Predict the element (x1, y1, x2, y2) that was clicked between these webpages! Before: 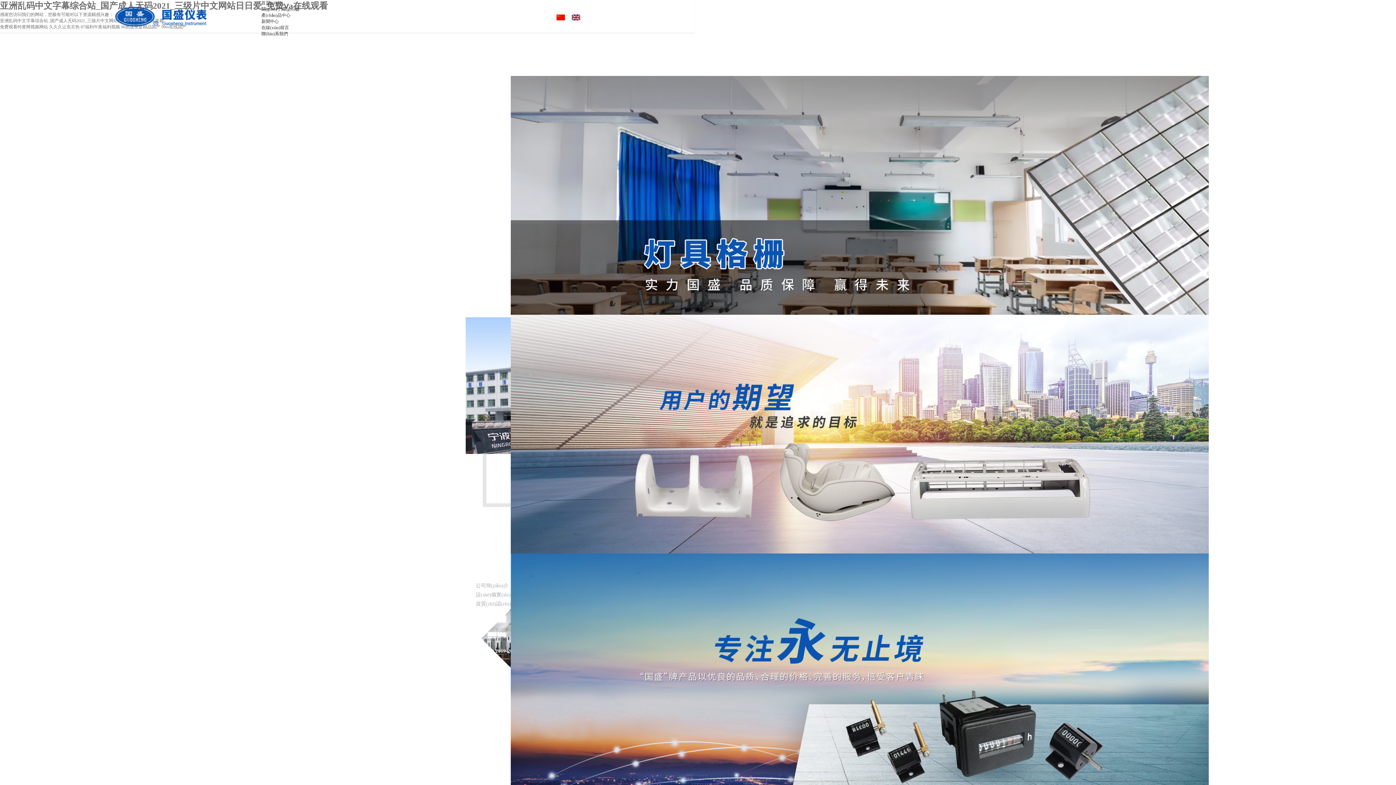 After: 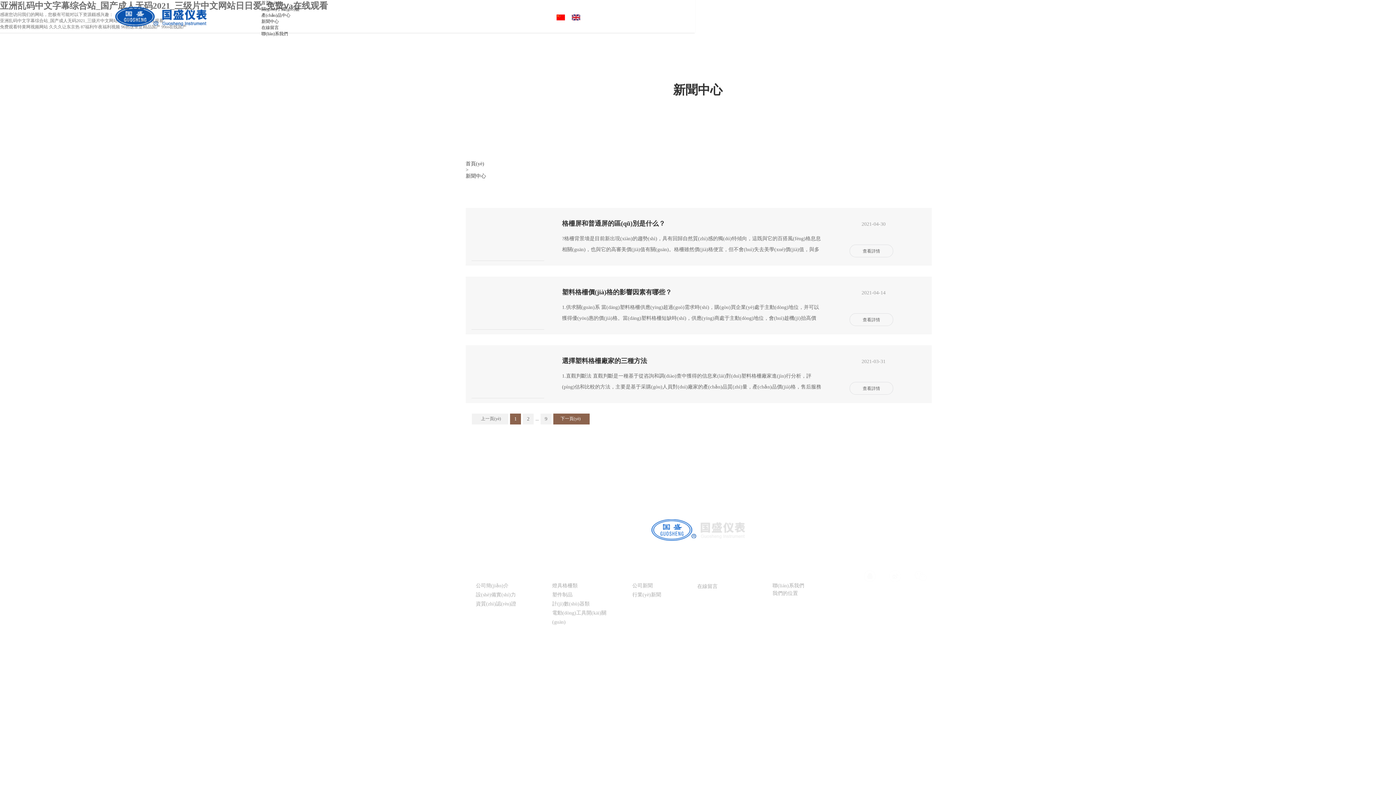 Action: bbox: (261, 18, 278, 24) label: 新聞中心